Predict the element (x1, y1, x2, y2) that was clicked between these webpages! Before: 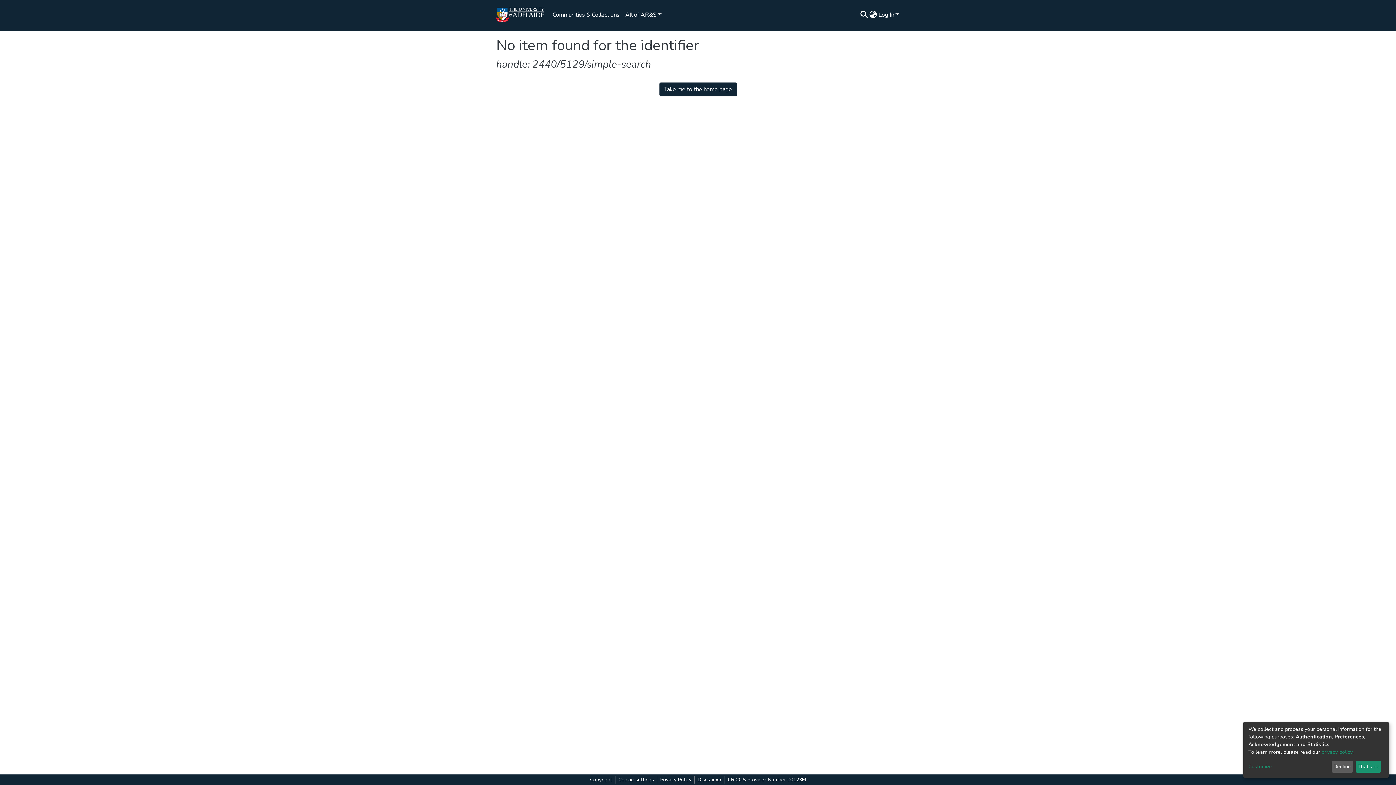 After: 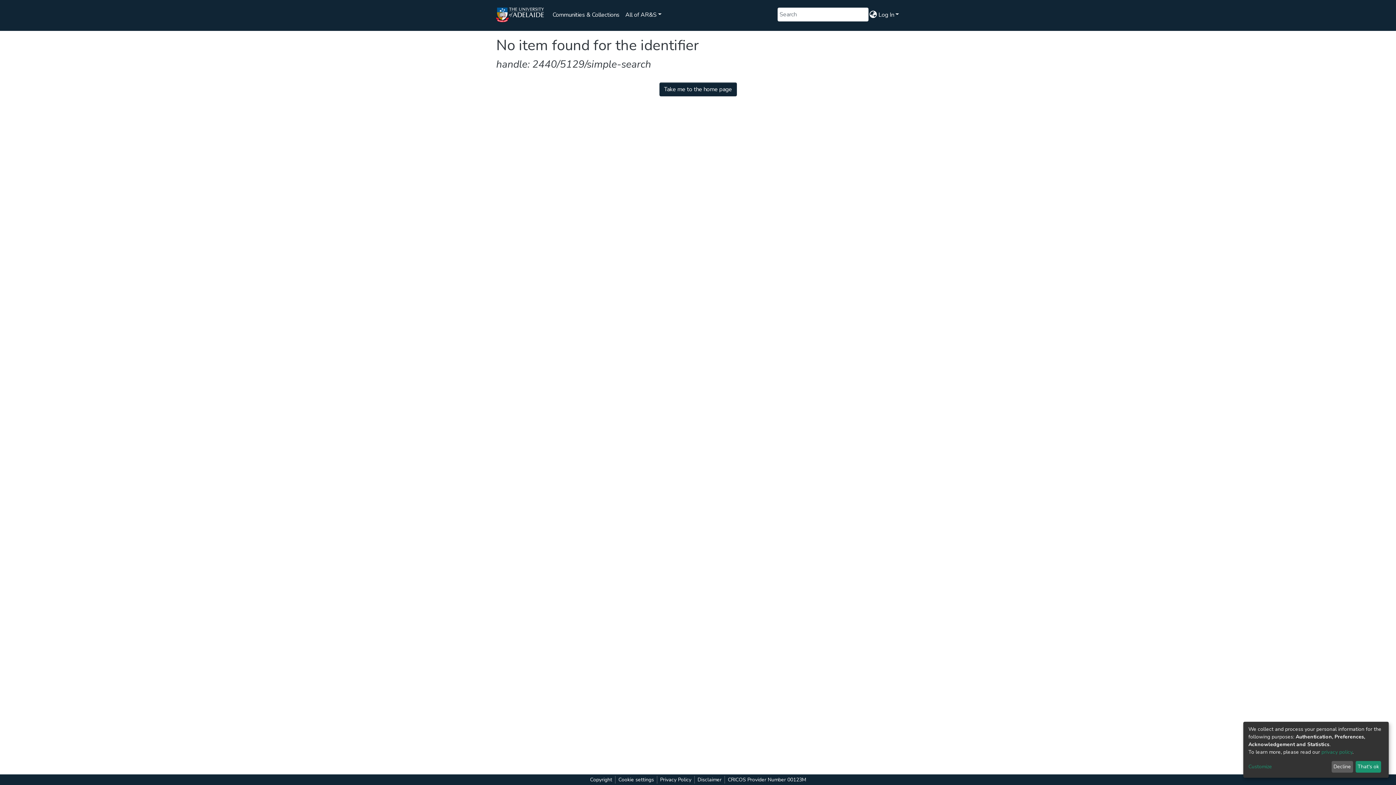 Action: bbox: (67, 39, 71, 40) label: Submit search